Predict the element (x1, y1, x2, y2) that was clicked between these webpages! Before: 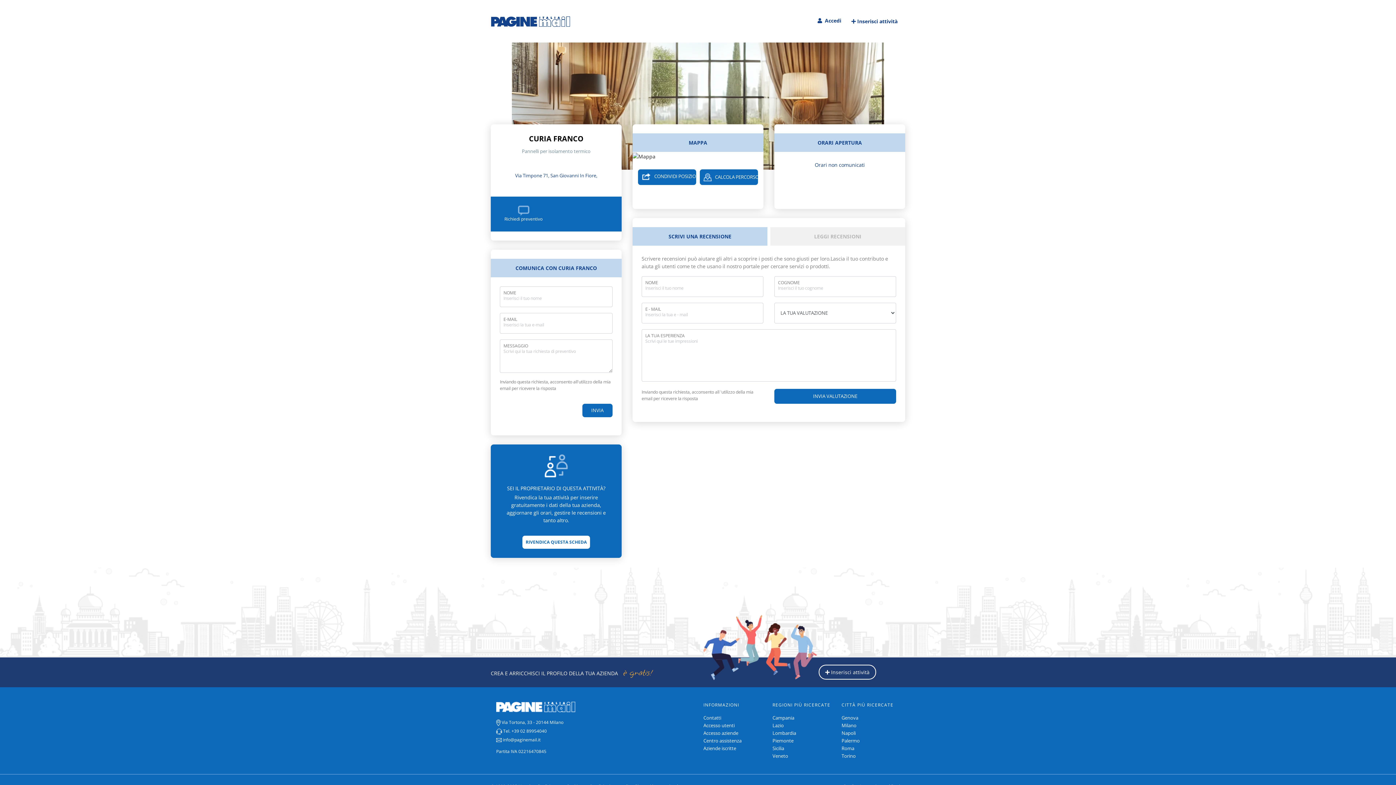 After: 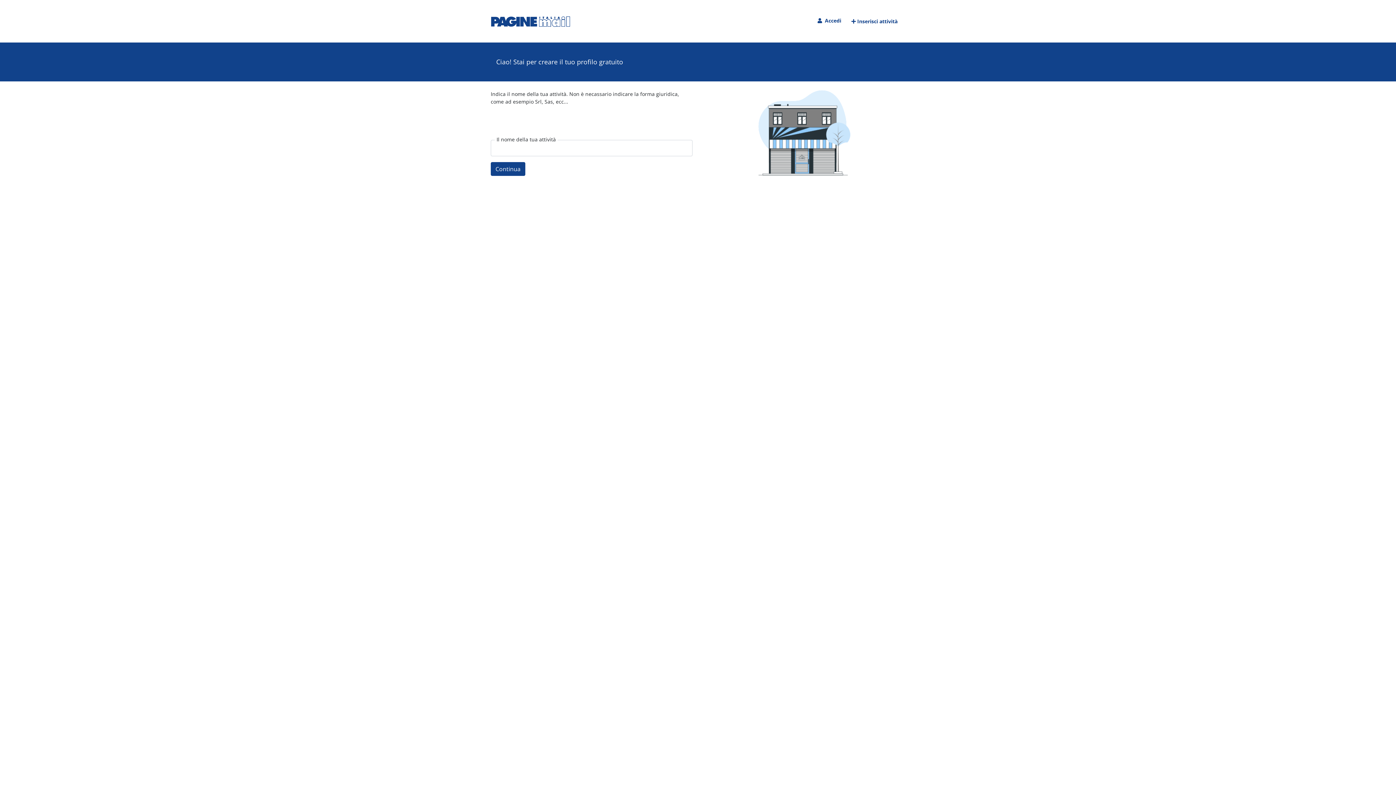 Action: label:  Inserisci attività bbox: (848, 13, 901, 28)